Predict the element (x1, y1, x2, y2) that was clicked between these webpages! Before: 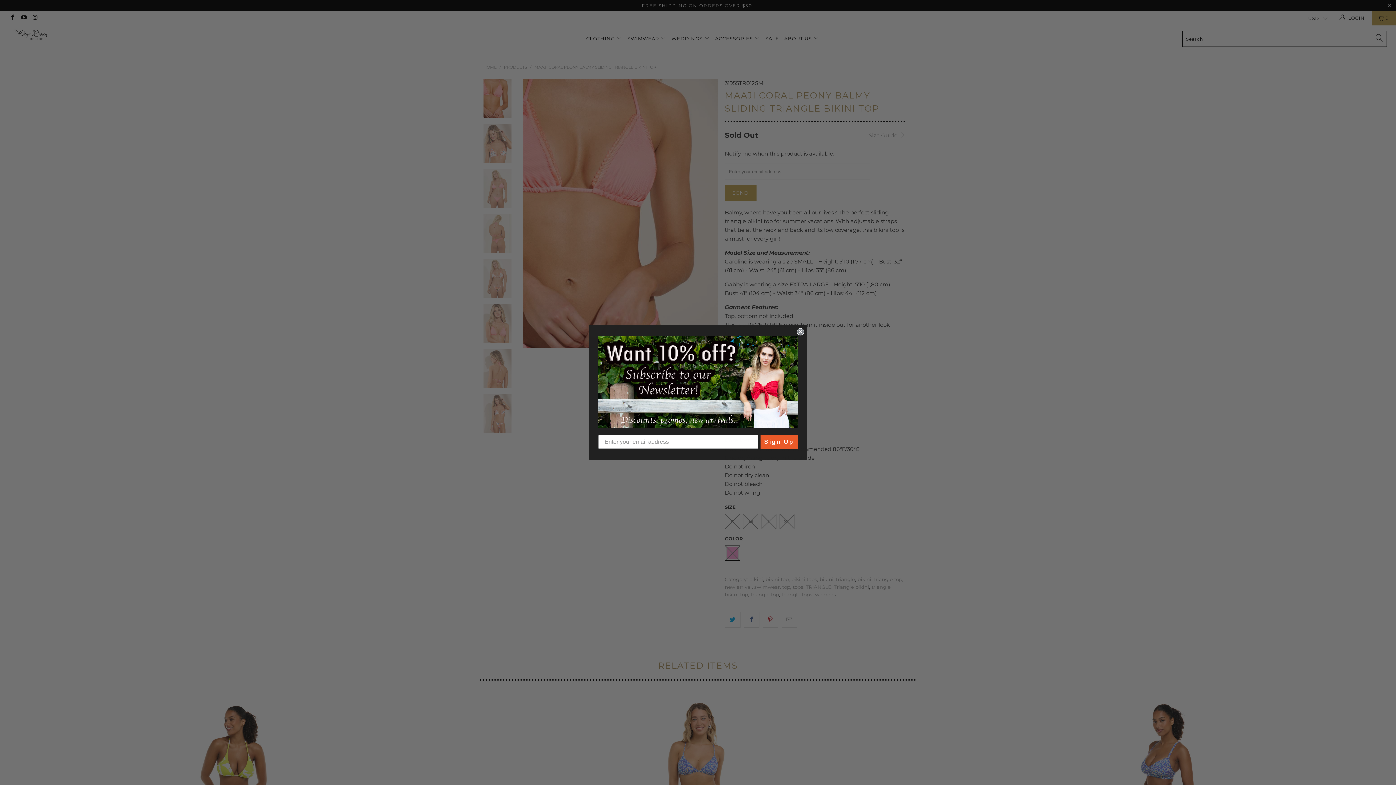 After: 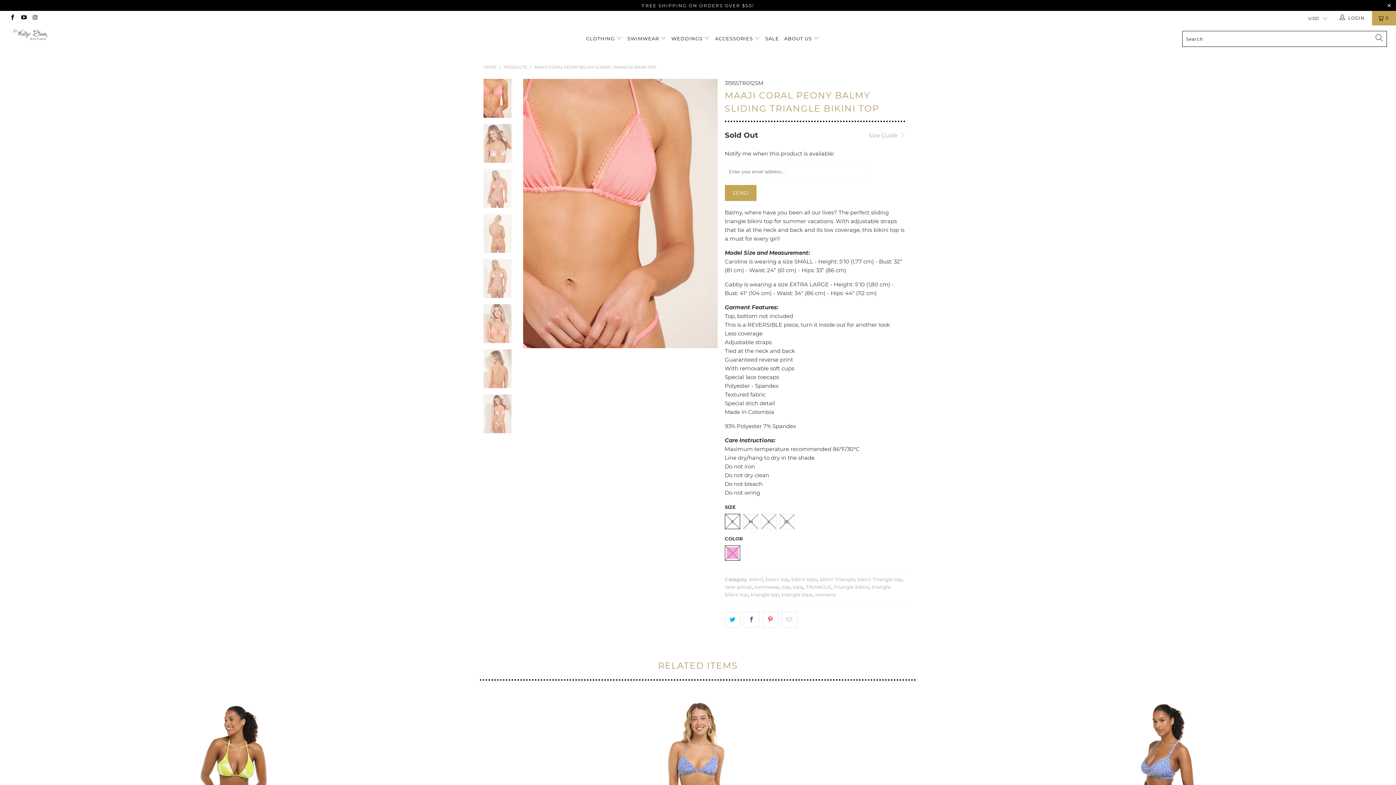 Action: bbox: (797, 330, 804, 337) label: Close dialog